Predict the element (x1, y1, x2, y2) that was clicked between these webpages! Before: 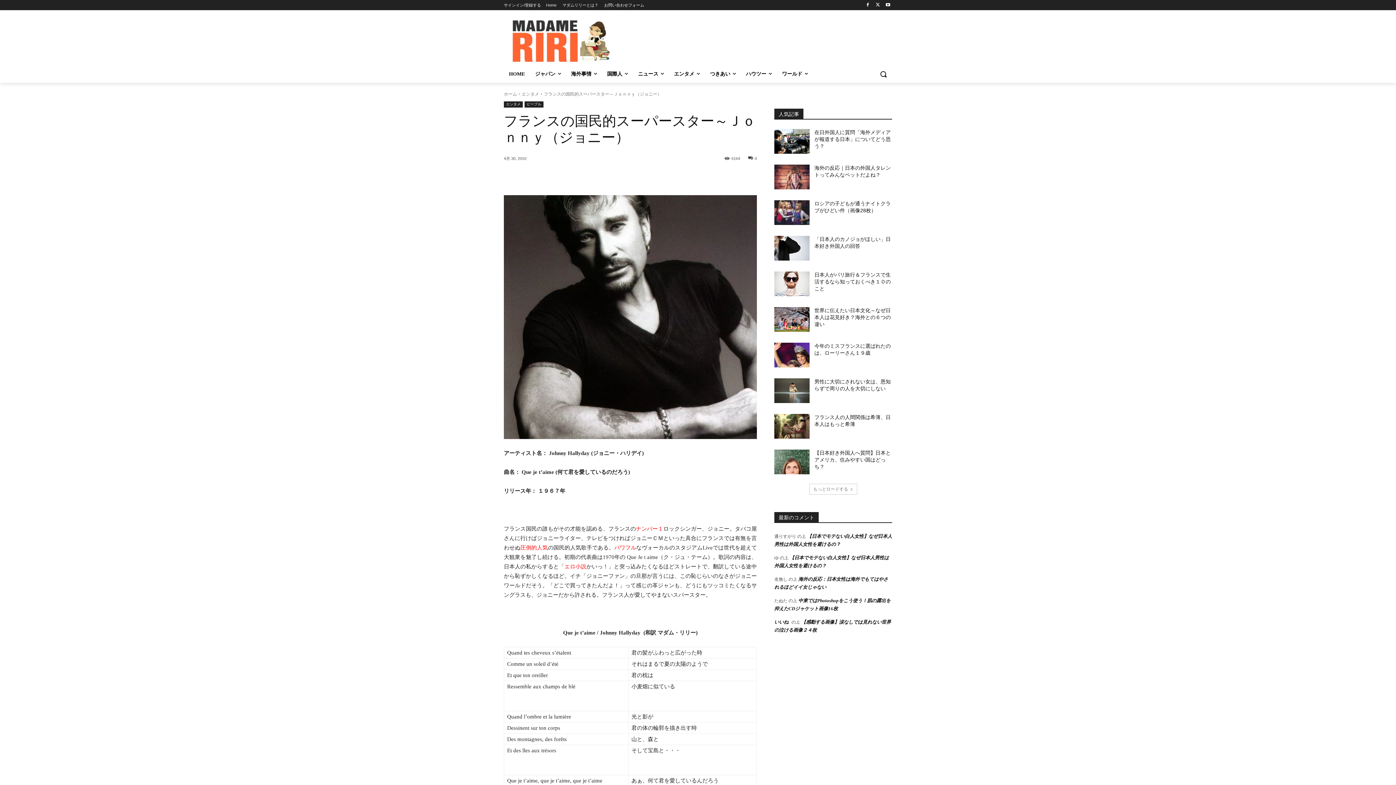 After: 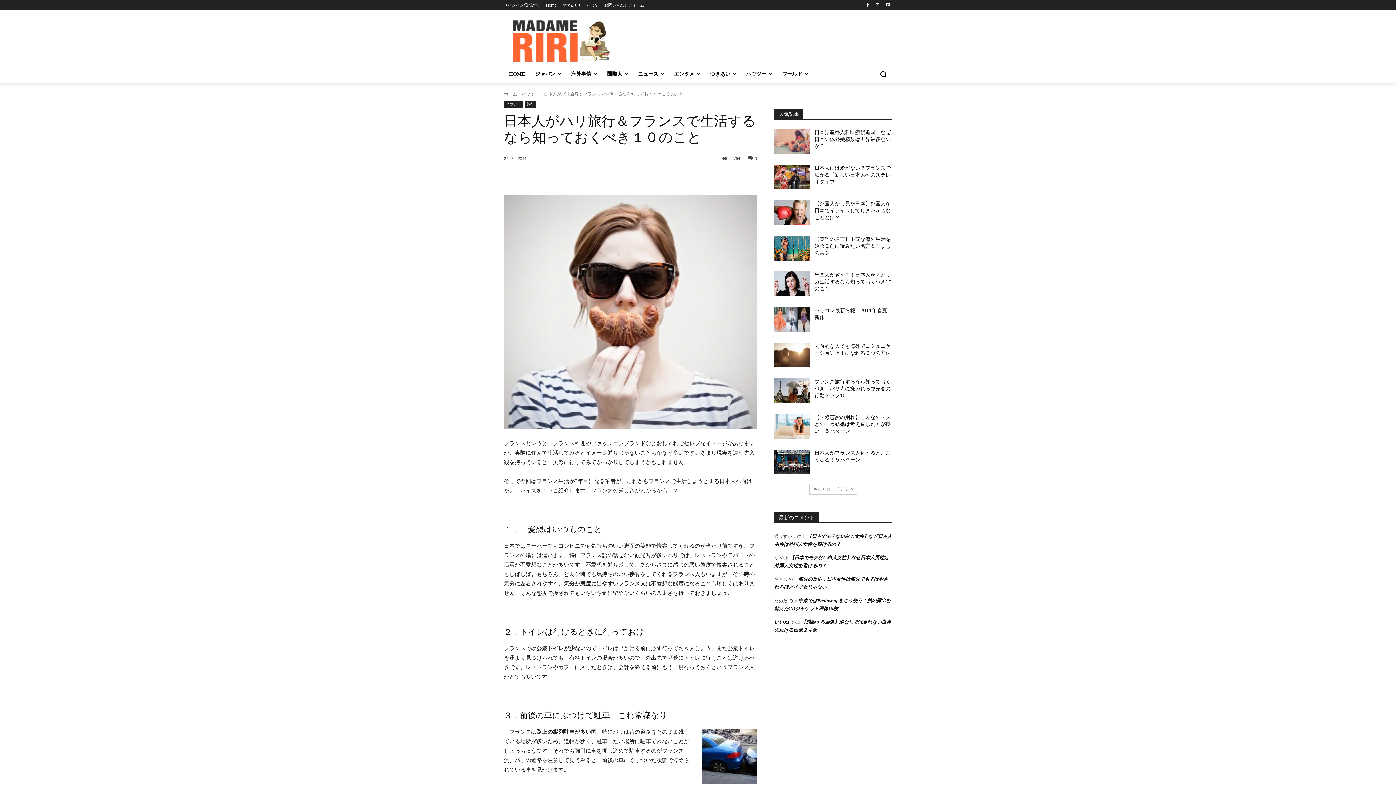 Action: bbox: (774, 271, 809, 296)